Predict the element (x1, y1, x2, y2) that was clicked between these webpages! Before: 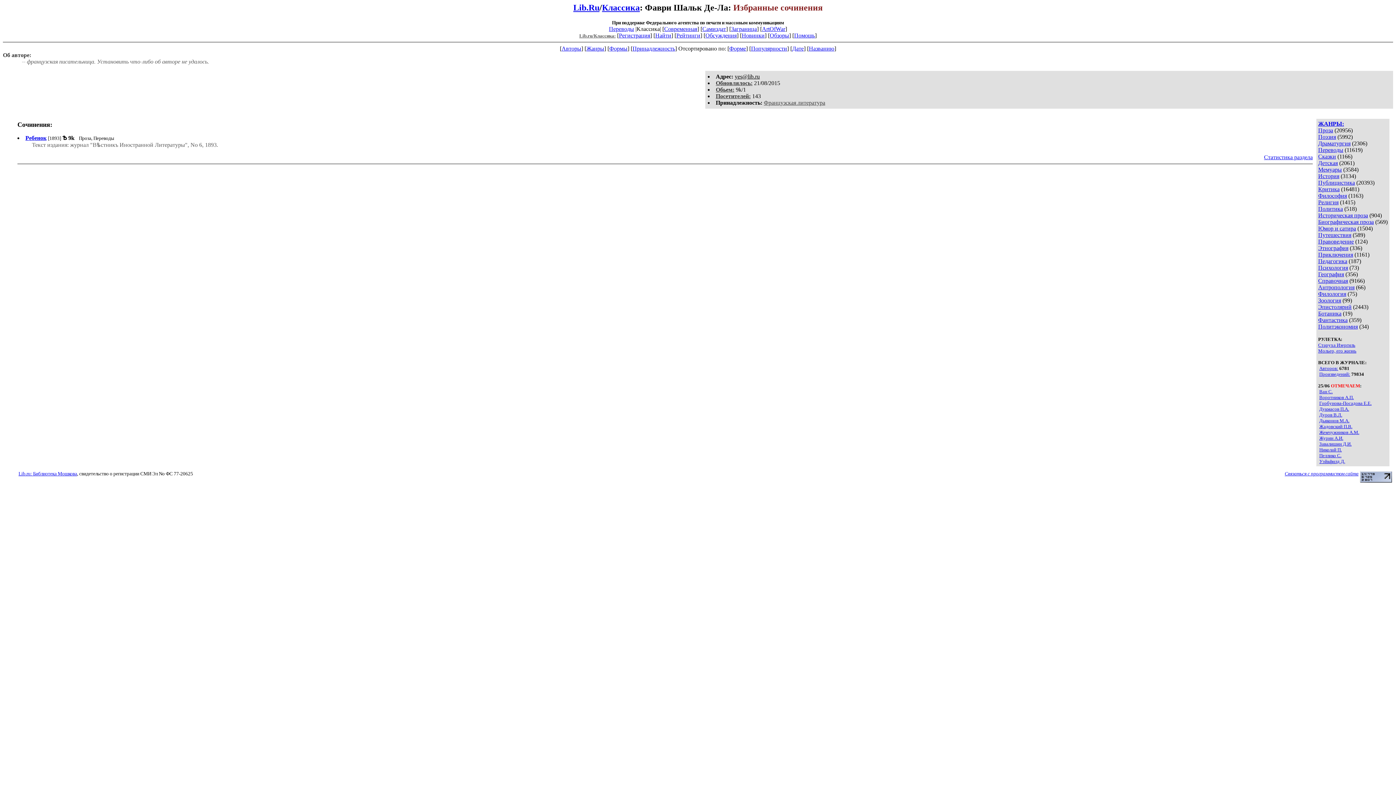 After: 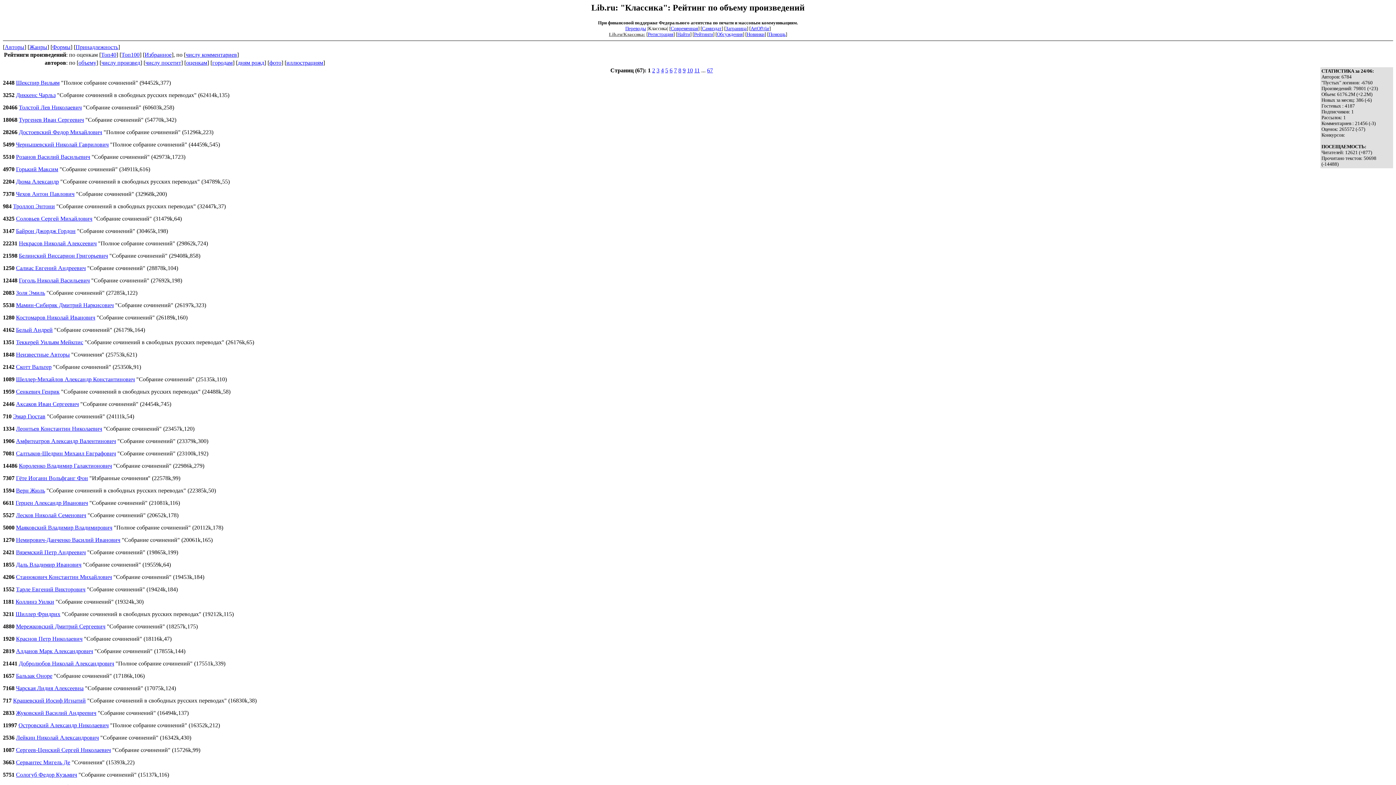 Action: bbox: (716, 86, 734, 92) label: Обьем: